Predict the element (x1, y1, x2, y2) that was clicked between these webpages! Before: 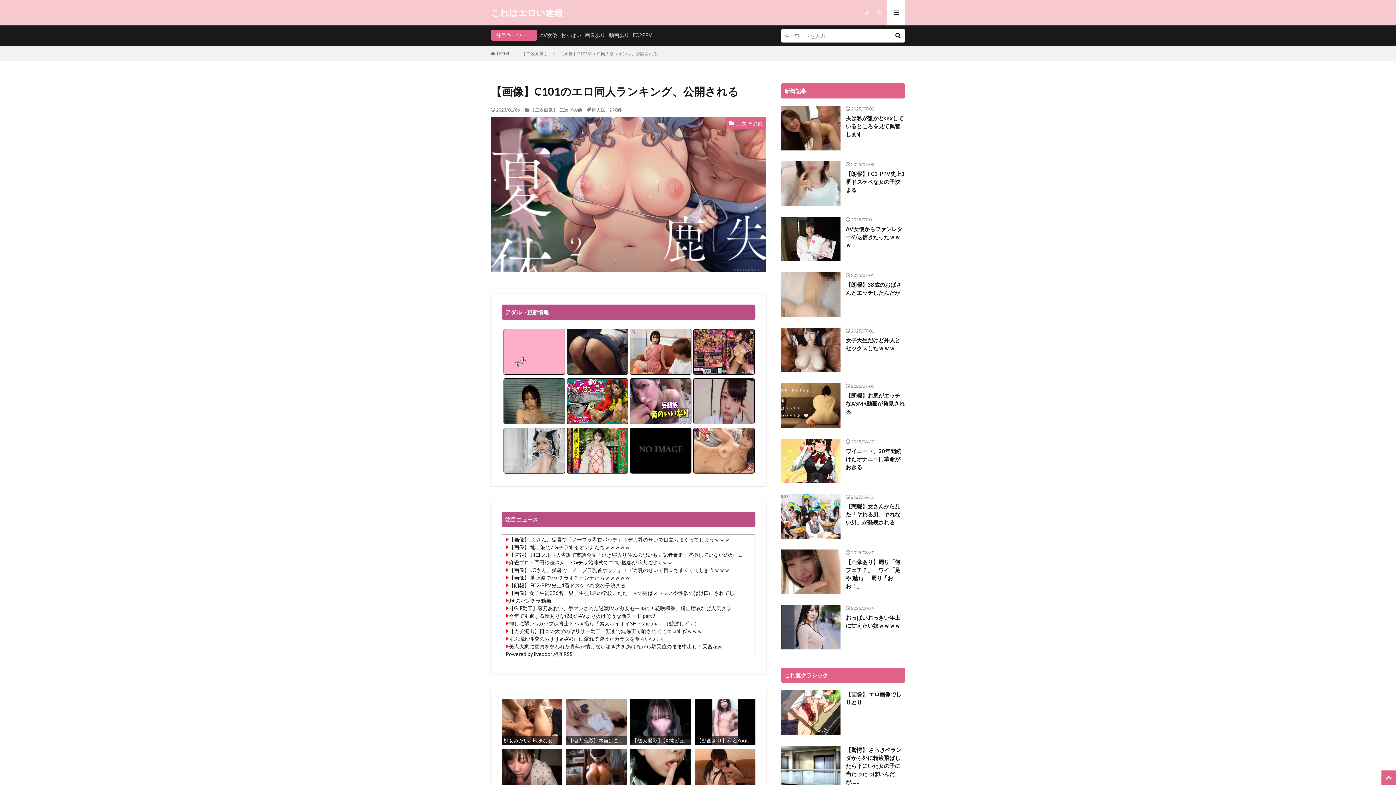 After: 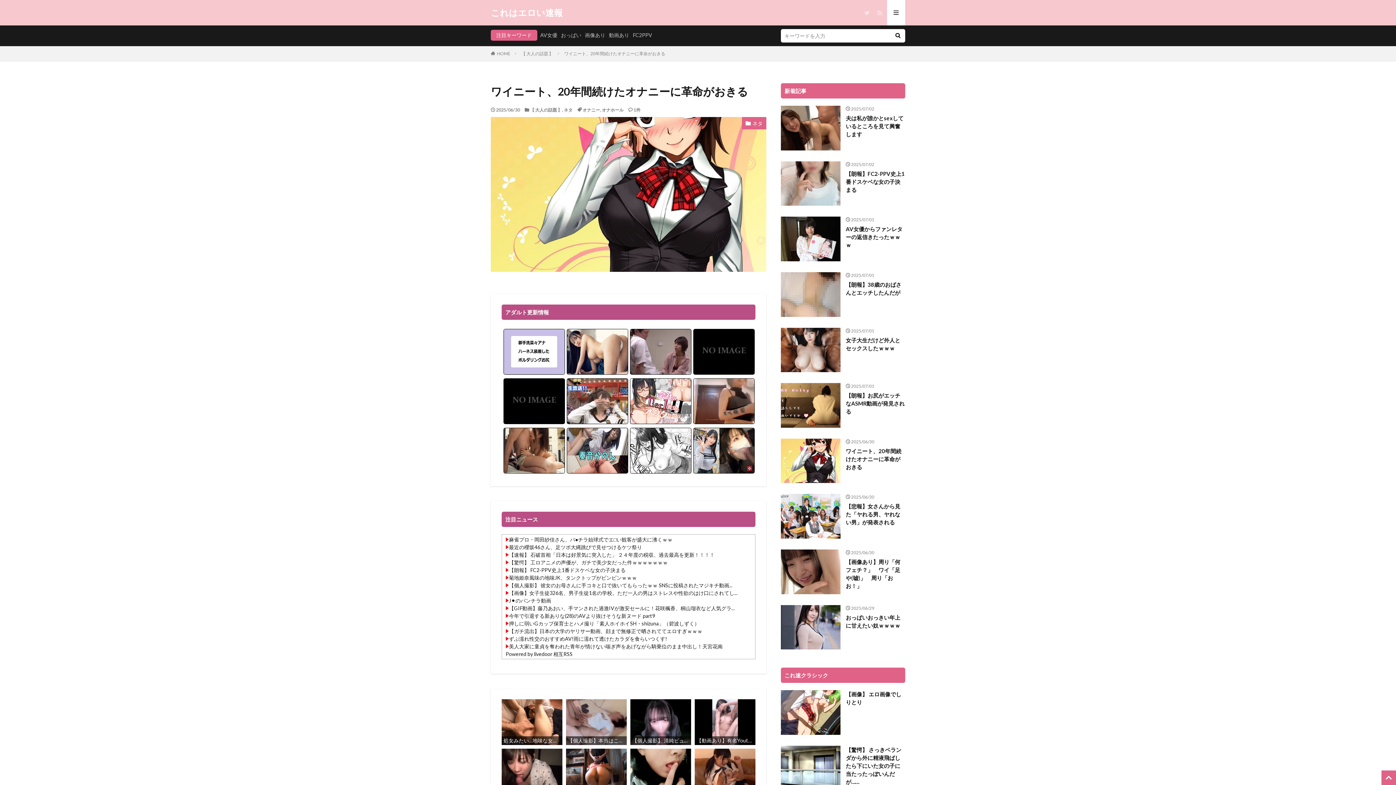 Action: bbox: (781, 438, 840, 483)